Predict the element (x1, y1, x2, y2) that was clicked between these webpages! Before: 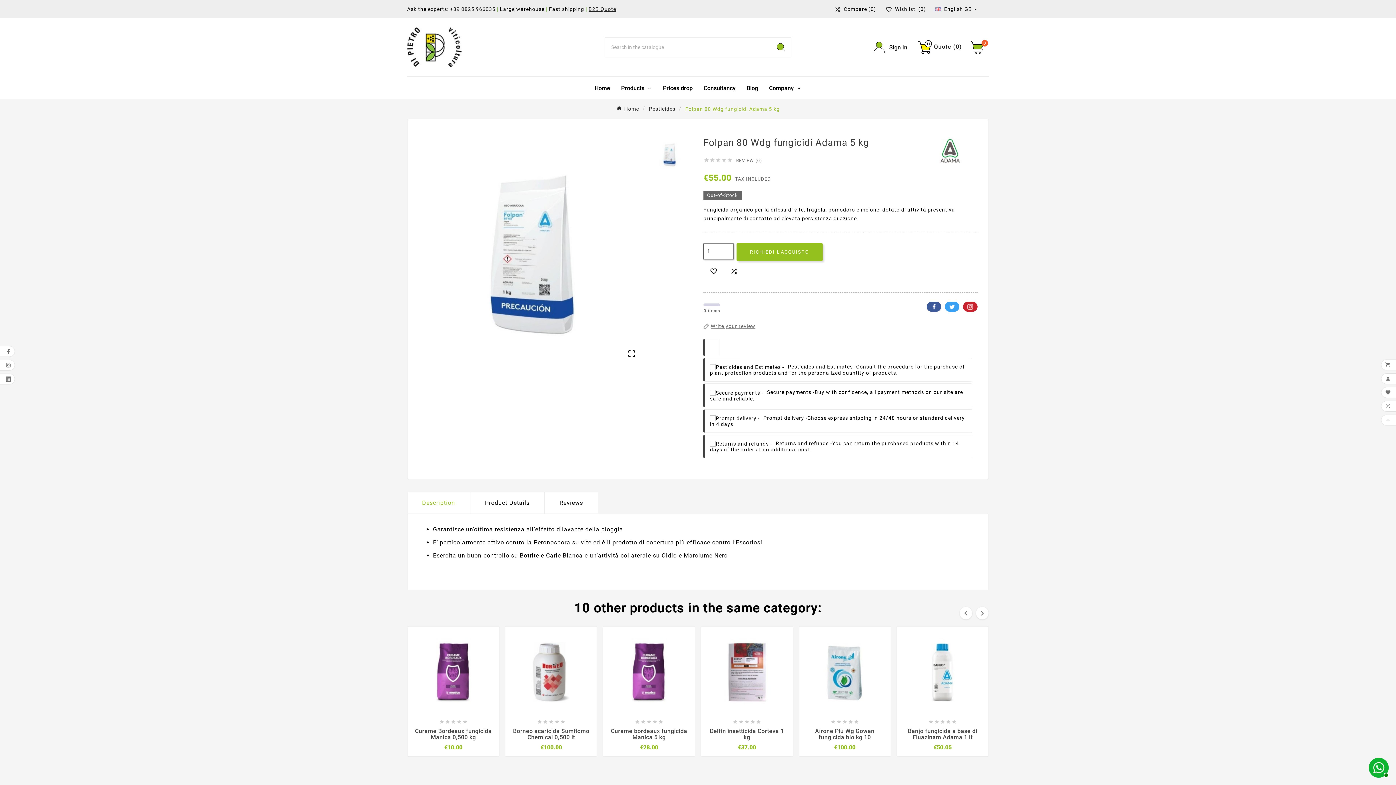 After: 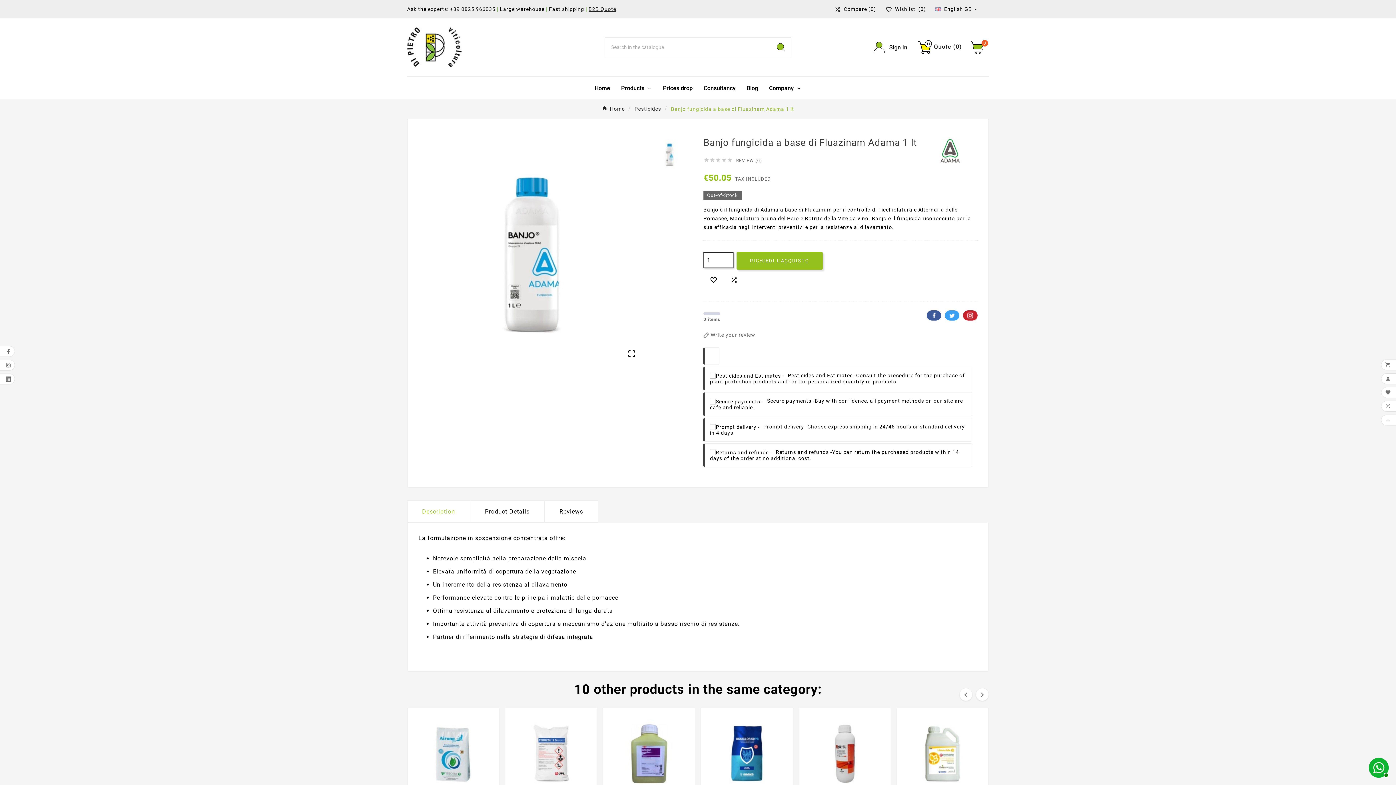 Action: bbox: (902, 632, 983, 713)